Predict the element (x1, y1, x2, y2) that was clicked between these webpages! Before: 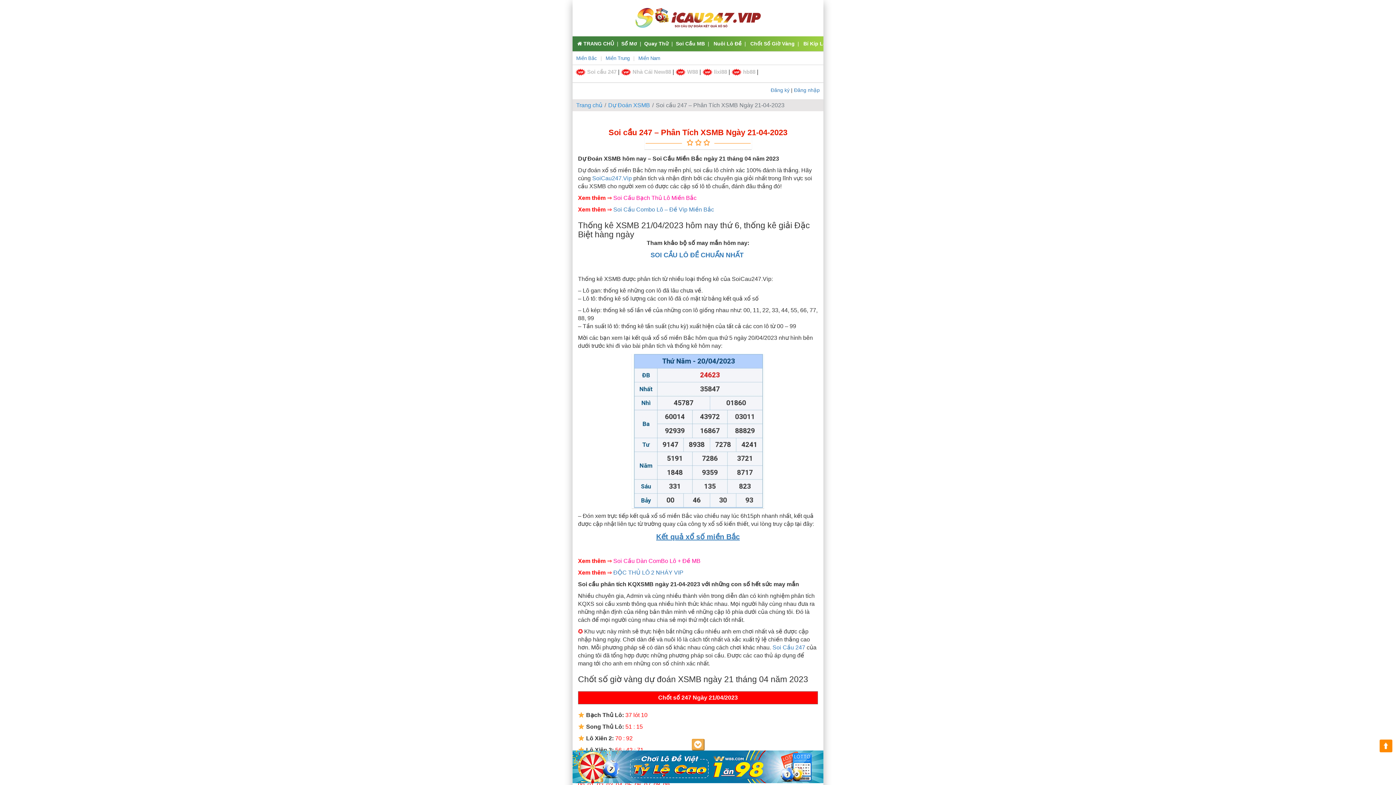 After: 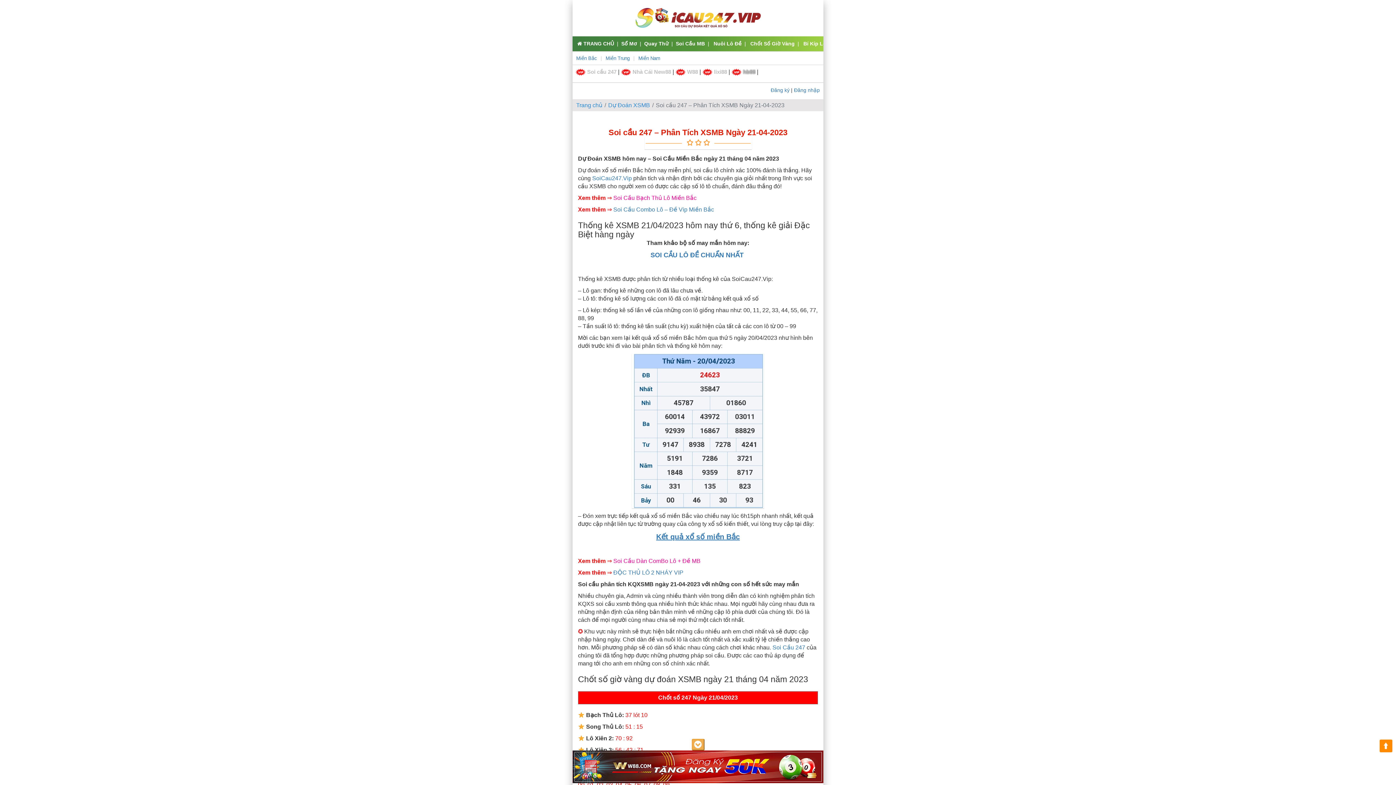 Action: label: hb88  bbox: (743, 68, 757, 74)